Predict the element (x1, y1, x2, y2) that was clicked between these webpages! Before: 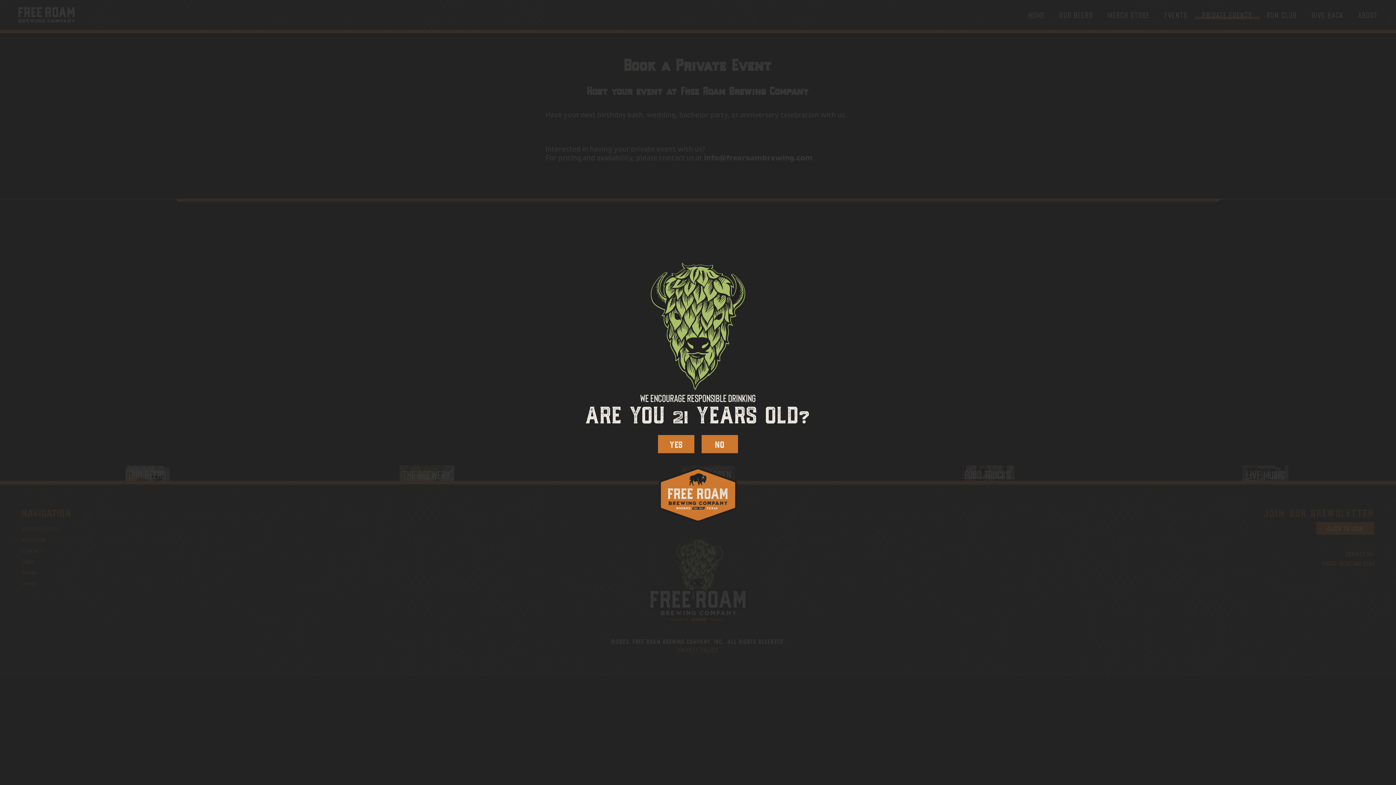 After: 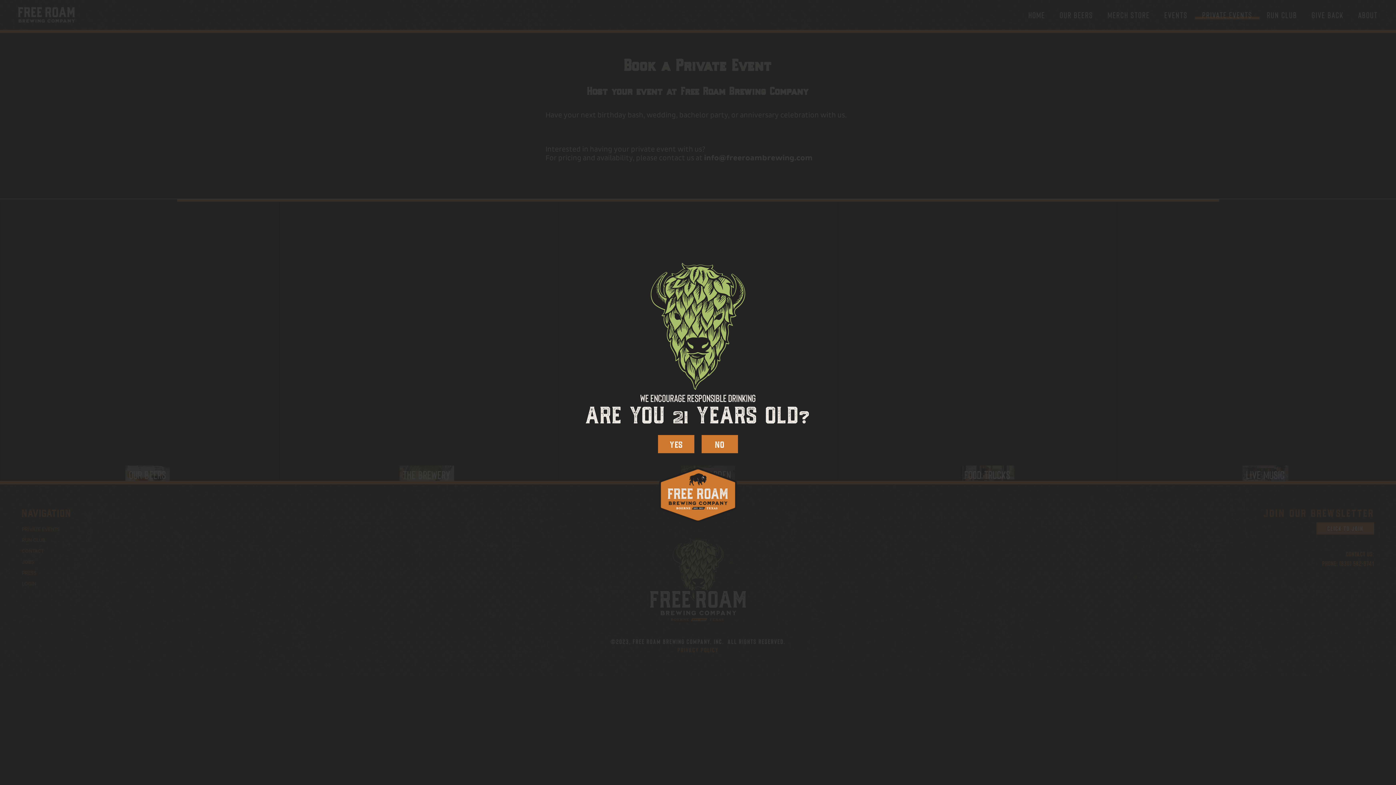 Action: bbox: (658, 435, 694, 453) label: YES